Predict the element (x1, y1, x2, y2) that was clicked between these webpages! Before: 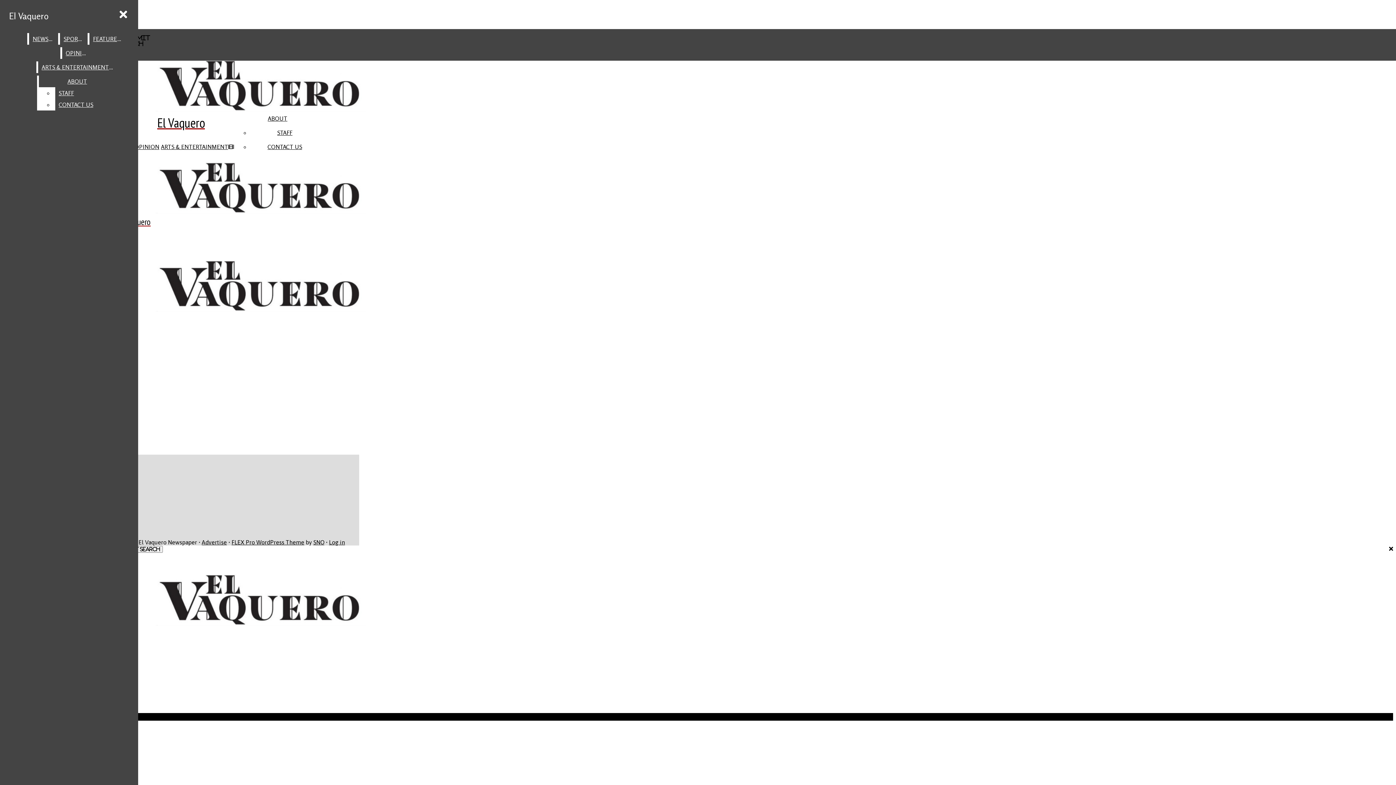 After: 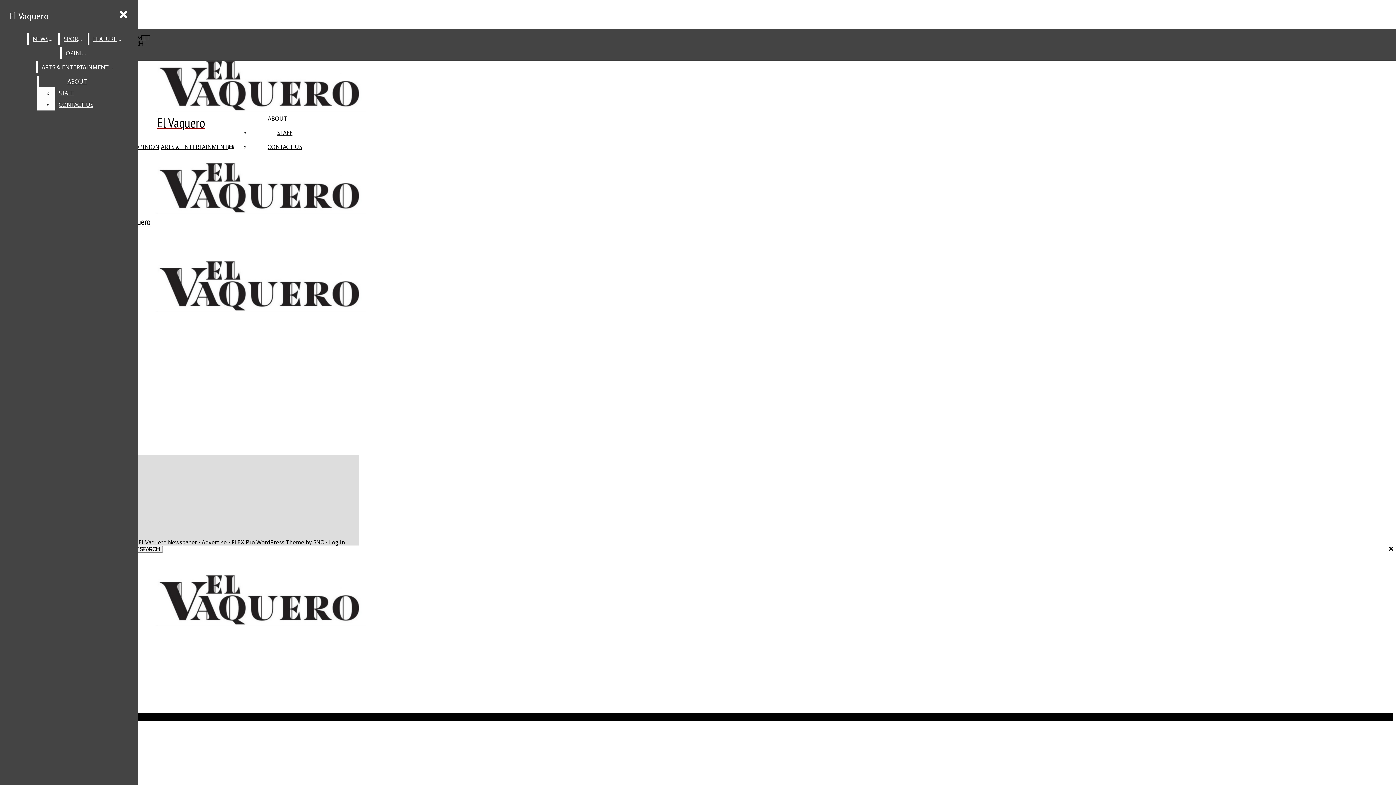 Action: label: CONTACT US bbox: (55, 98, 115, 110)